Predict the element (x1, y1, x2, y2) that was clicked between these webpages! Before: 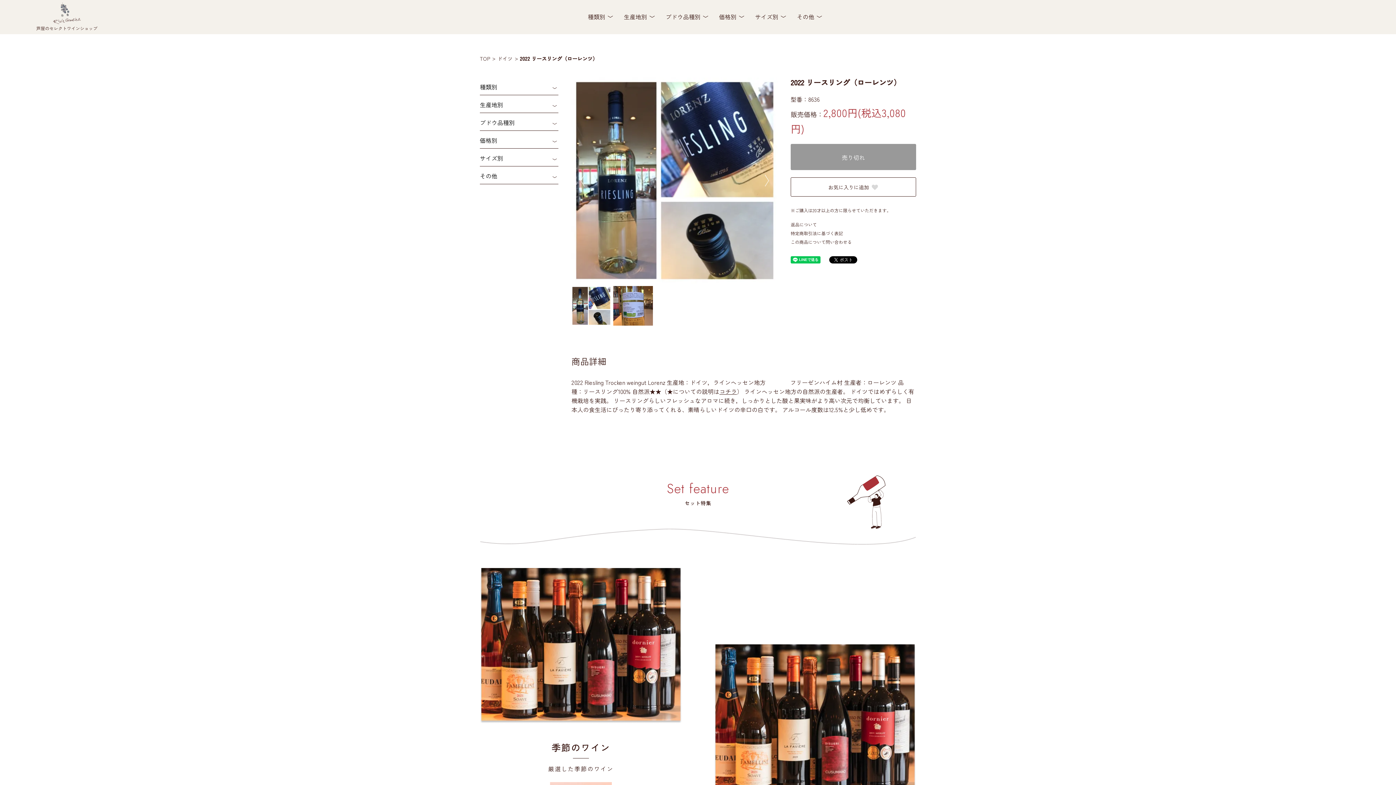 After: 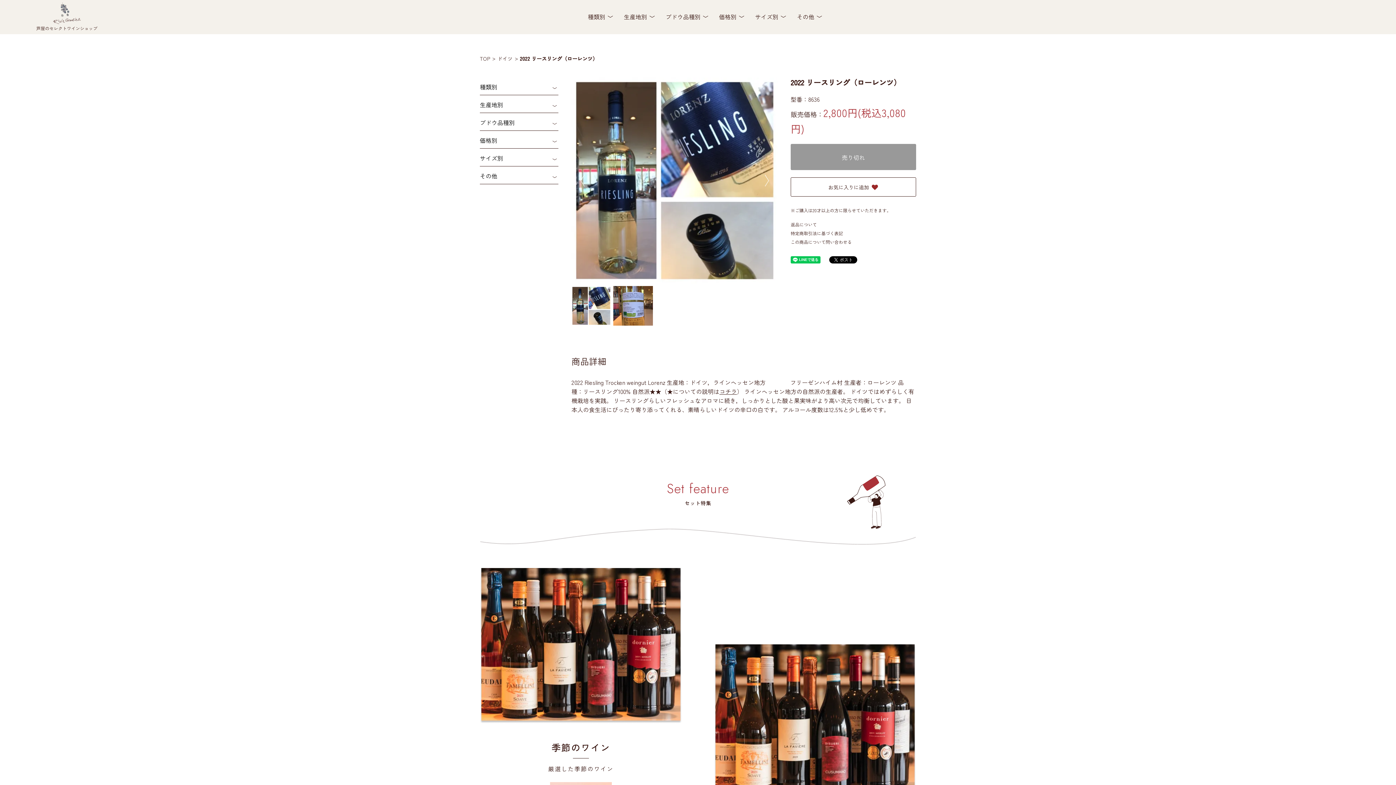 Action: label: お気に入りに追加 bbox: (790, 177, 916, 196)